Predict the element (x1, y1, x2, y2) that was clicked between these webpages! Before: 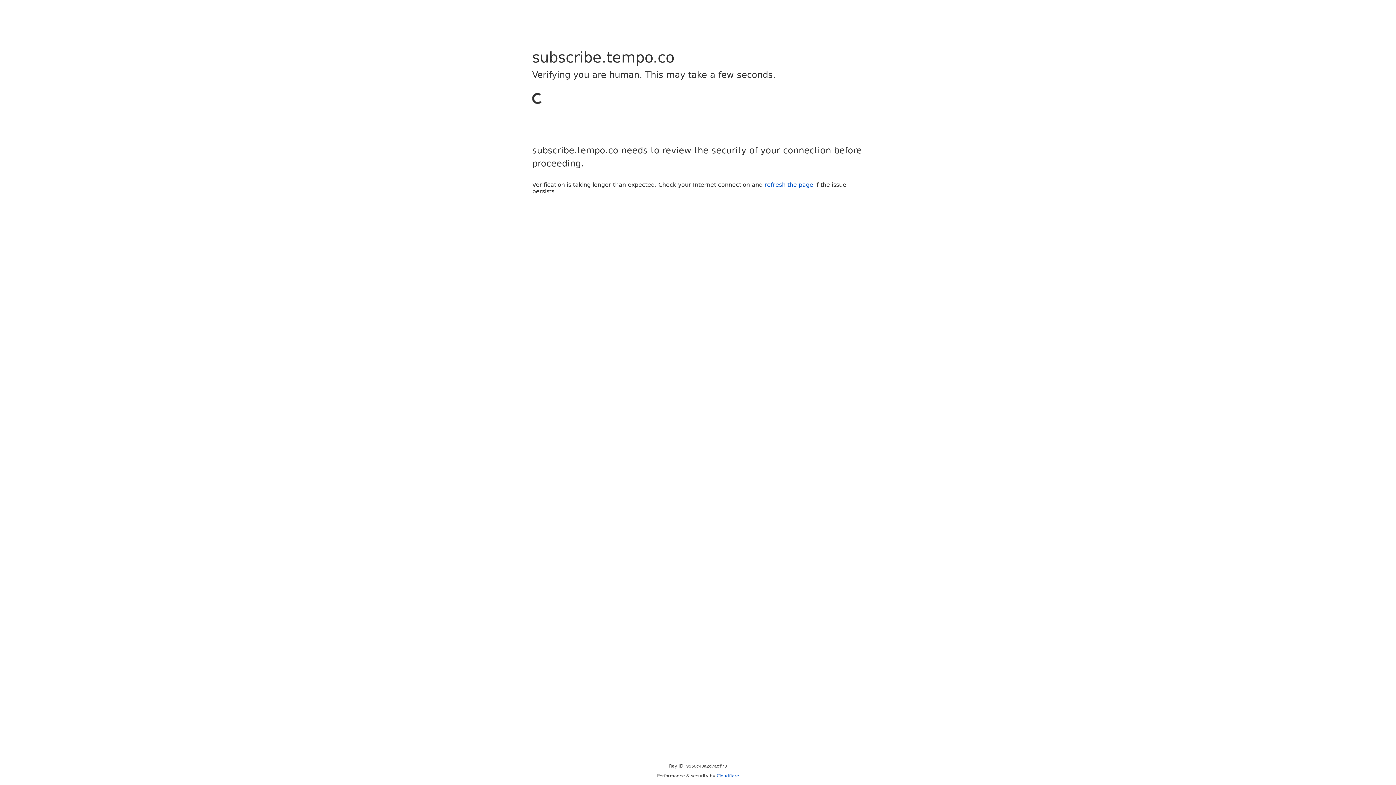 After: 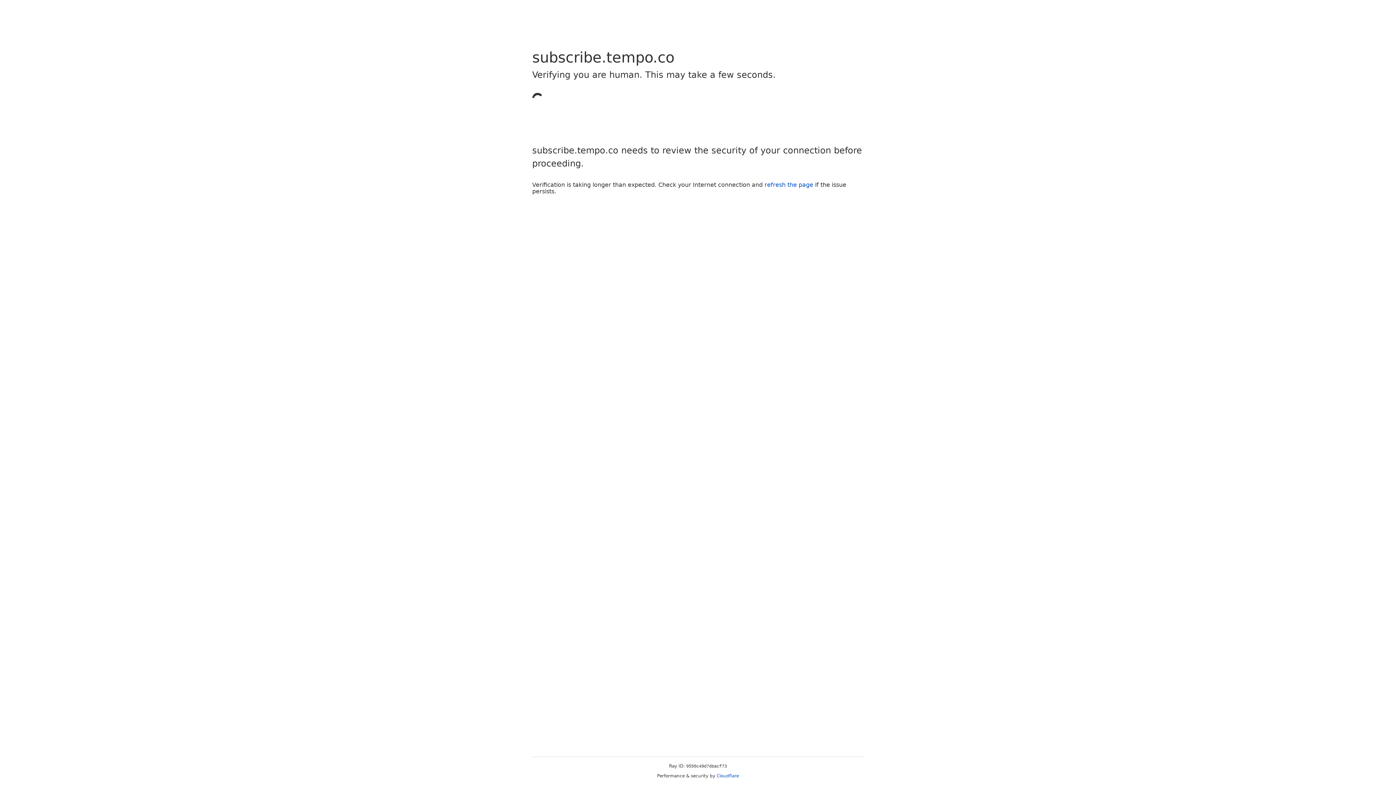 Action: label: Cloudflare bbox: (716, 773, 739, 778)